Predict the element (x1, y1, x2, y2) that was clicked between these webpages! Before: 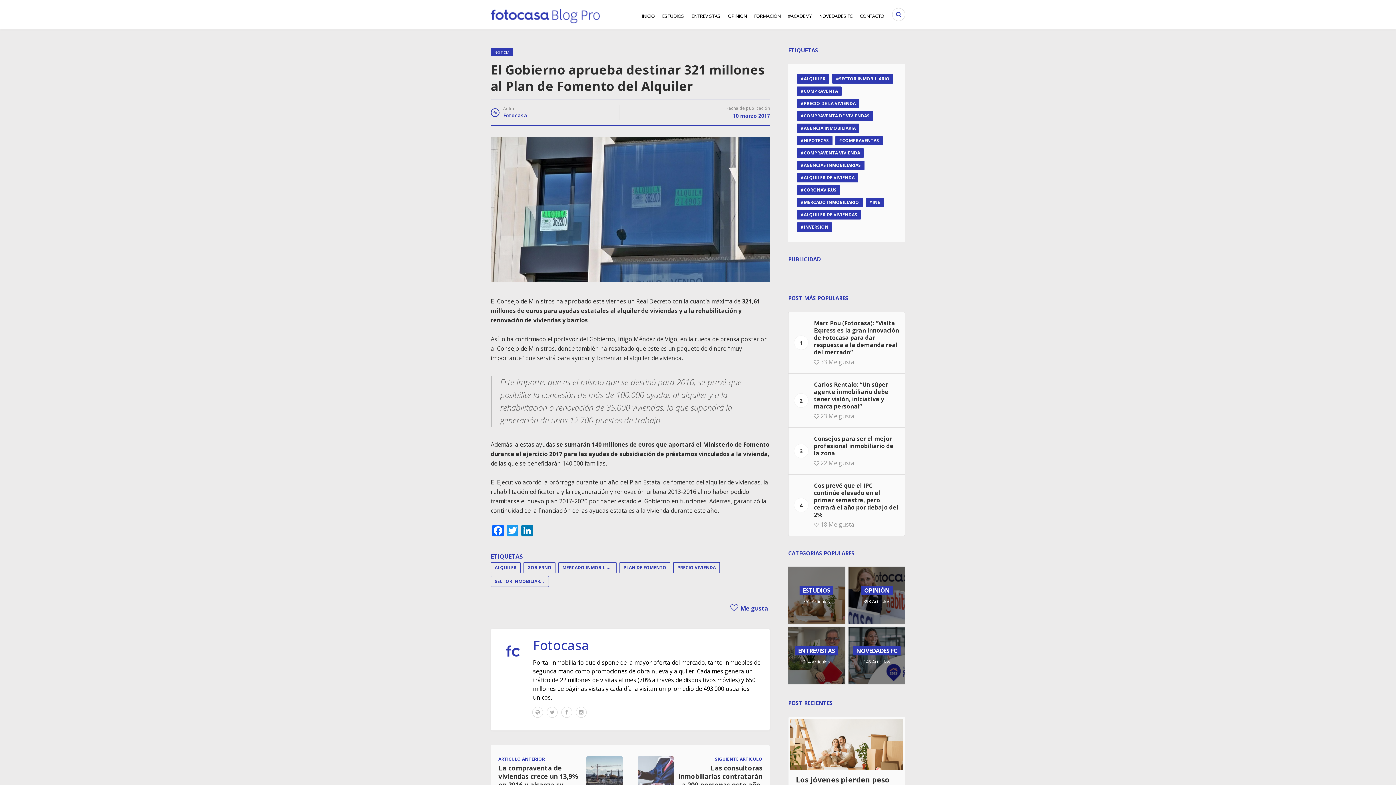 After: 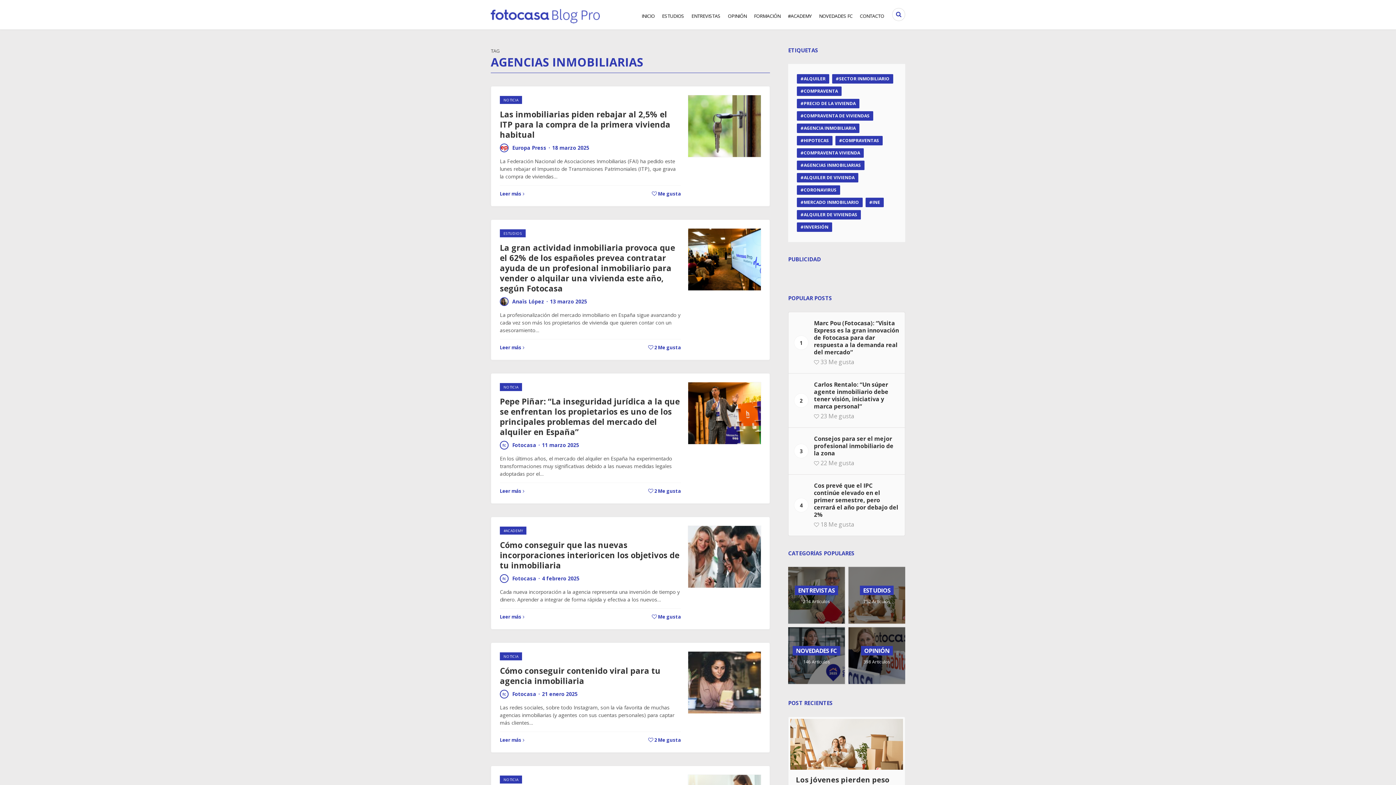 Action: bbox: (797, 160, 864, 170) label: AGENCIAS INMOBILIARIAS